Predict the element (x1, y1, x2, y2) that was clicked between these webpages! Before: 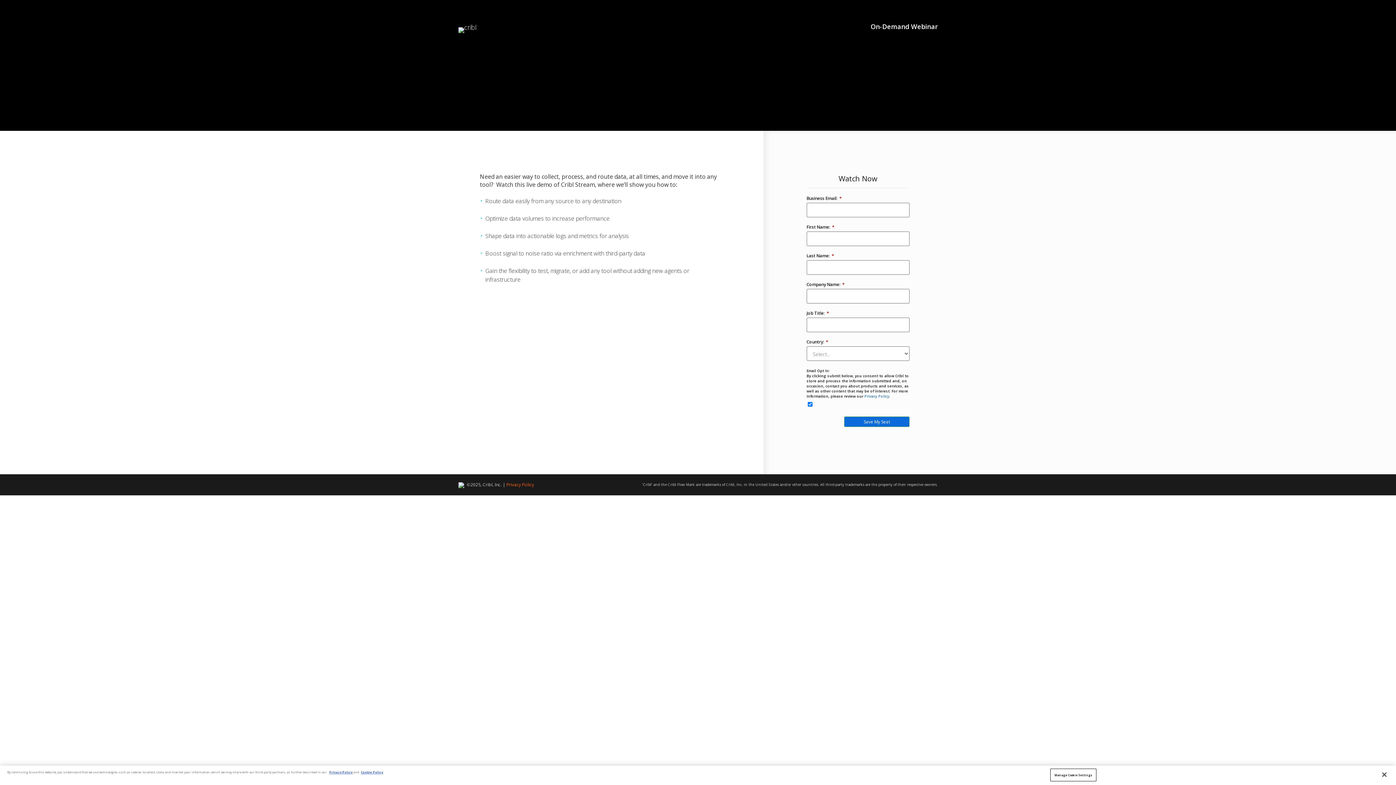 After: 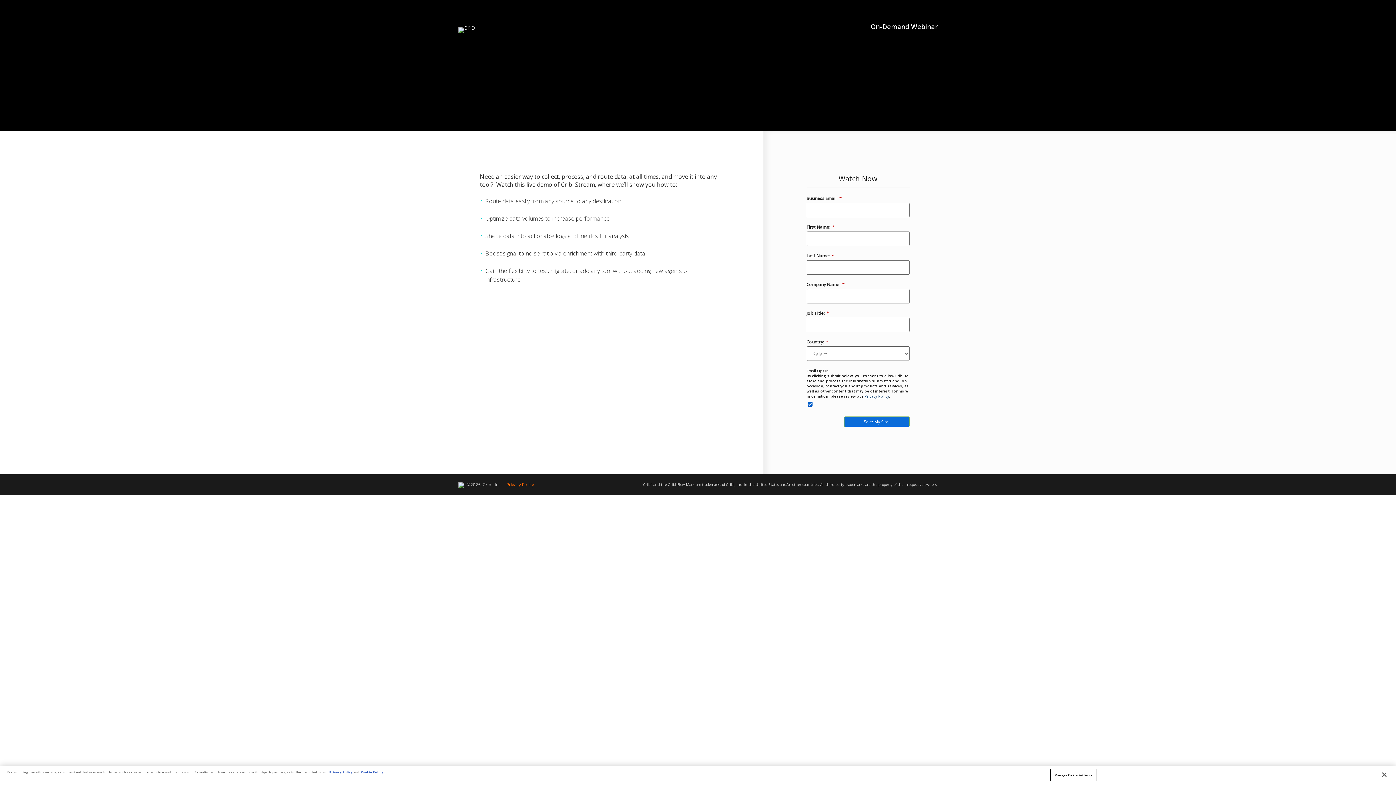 Action: bbox: (864, 393, 889, 398) label: Privacy Policy